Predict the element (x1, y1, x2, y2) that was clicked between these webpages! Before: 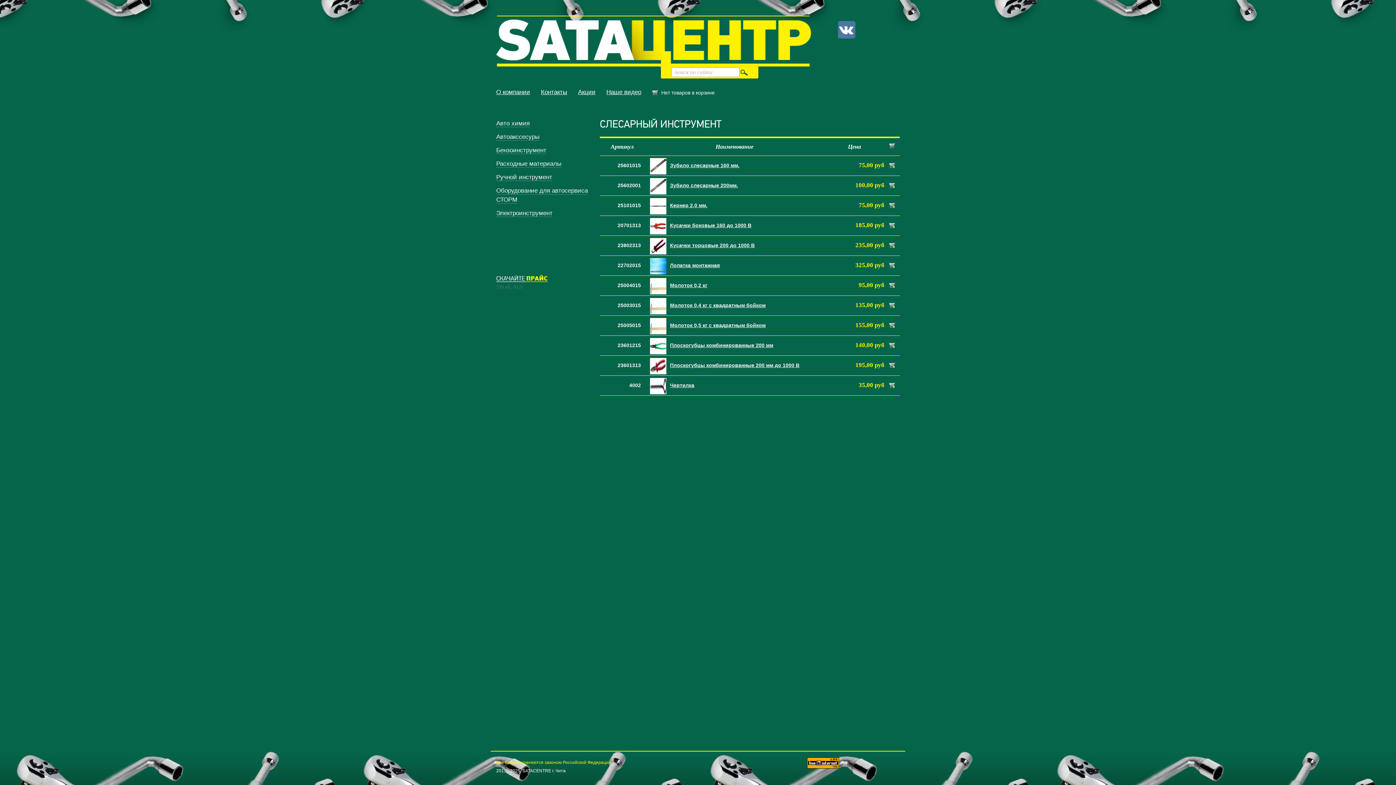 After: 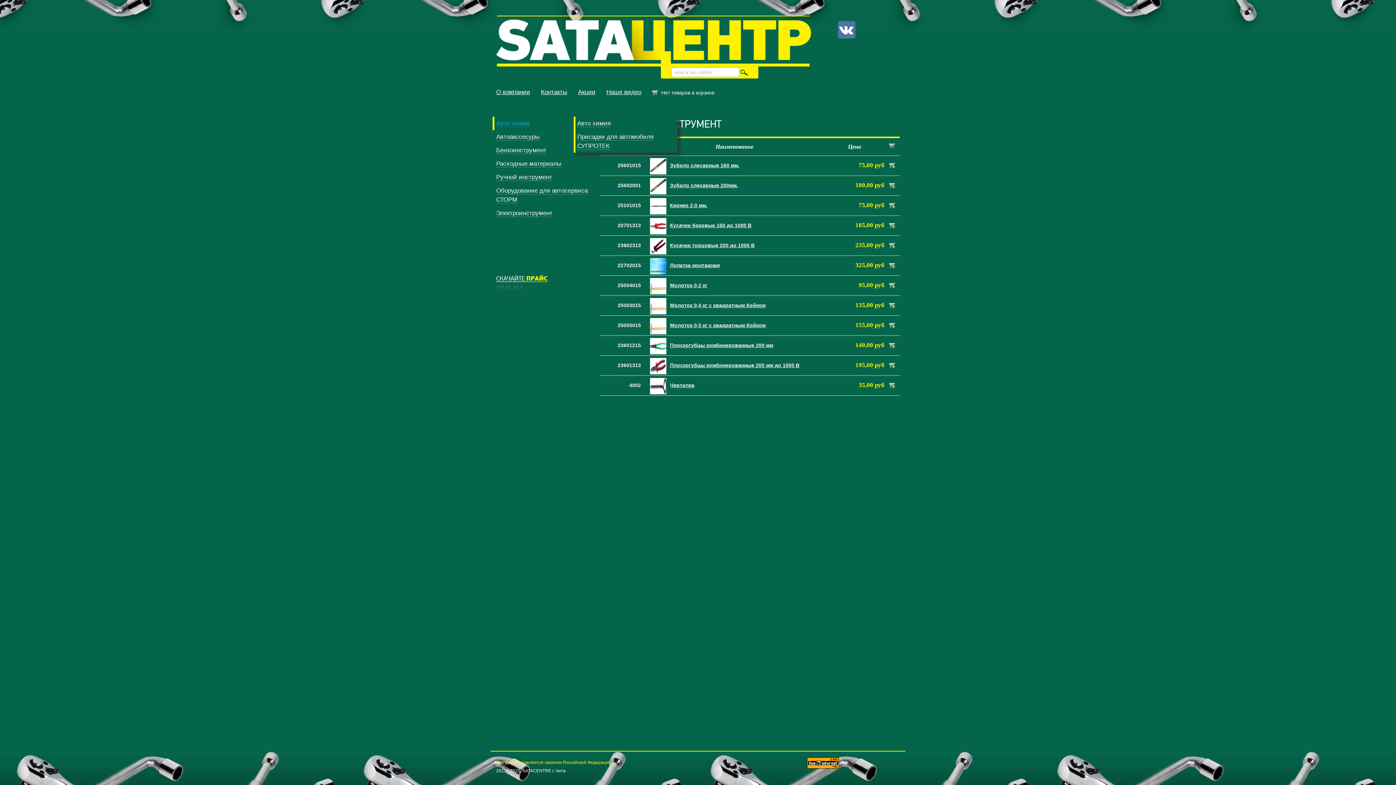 Action: bbox: (496, 120, 529, 127) label: Авто химия